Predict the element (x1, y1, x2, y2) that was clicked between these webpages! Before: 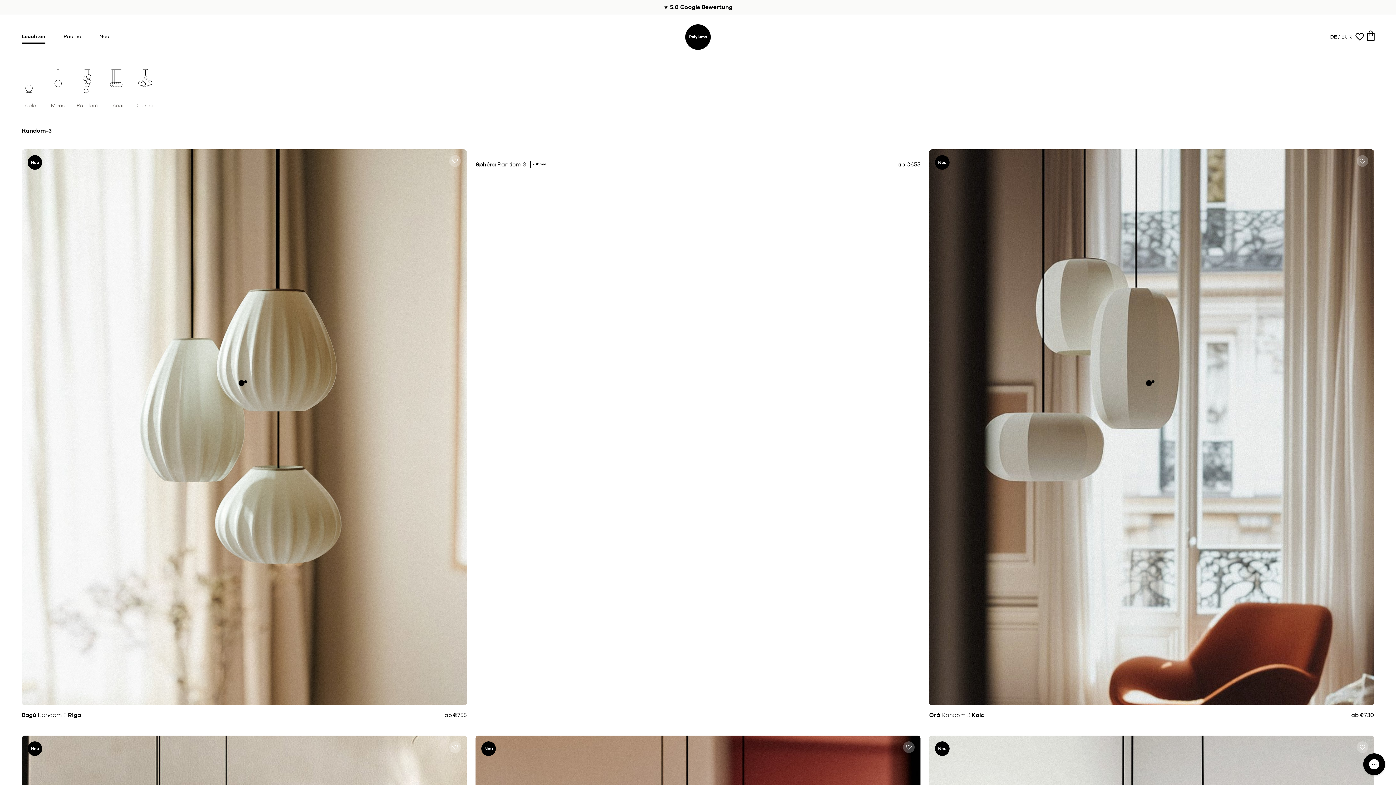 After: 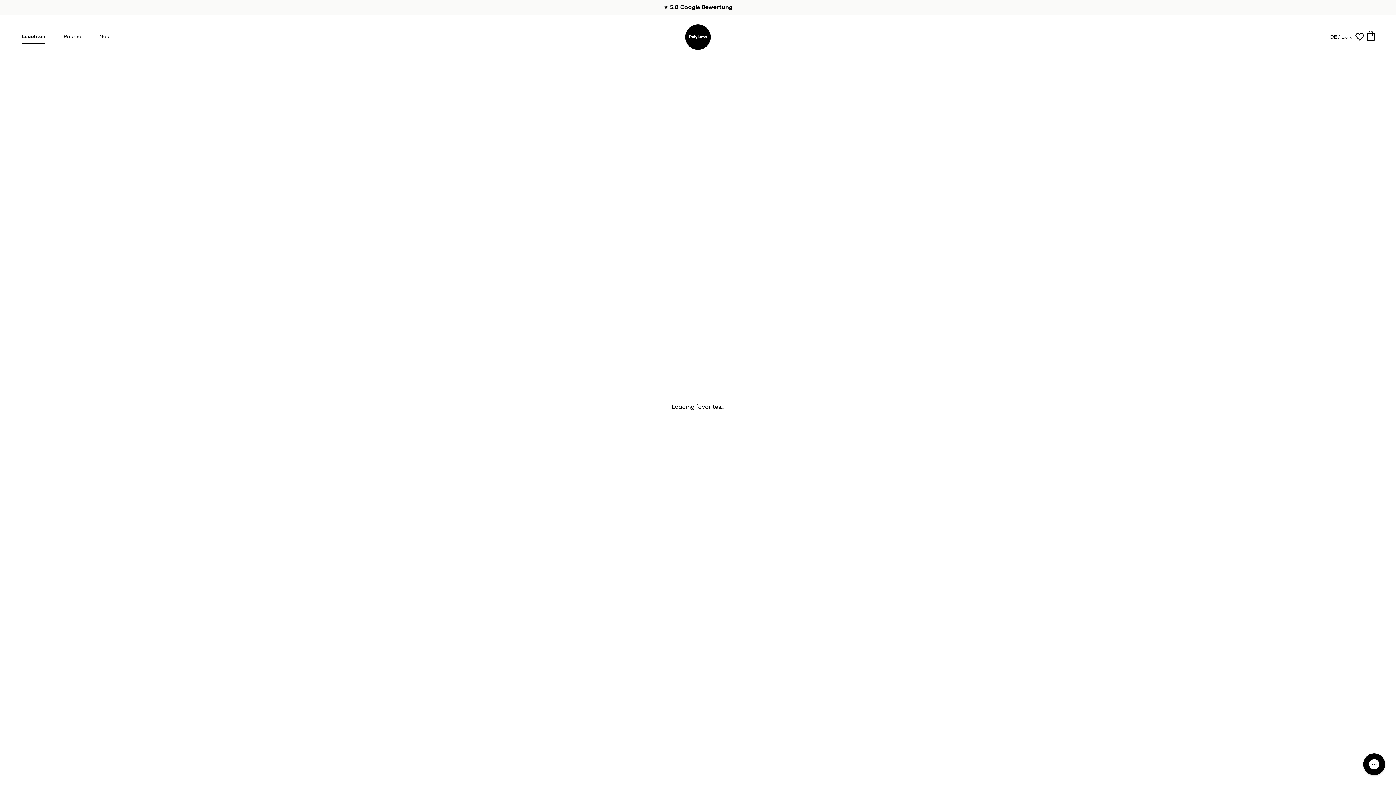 Action: bbox: (1354, 31, 1365, 42)